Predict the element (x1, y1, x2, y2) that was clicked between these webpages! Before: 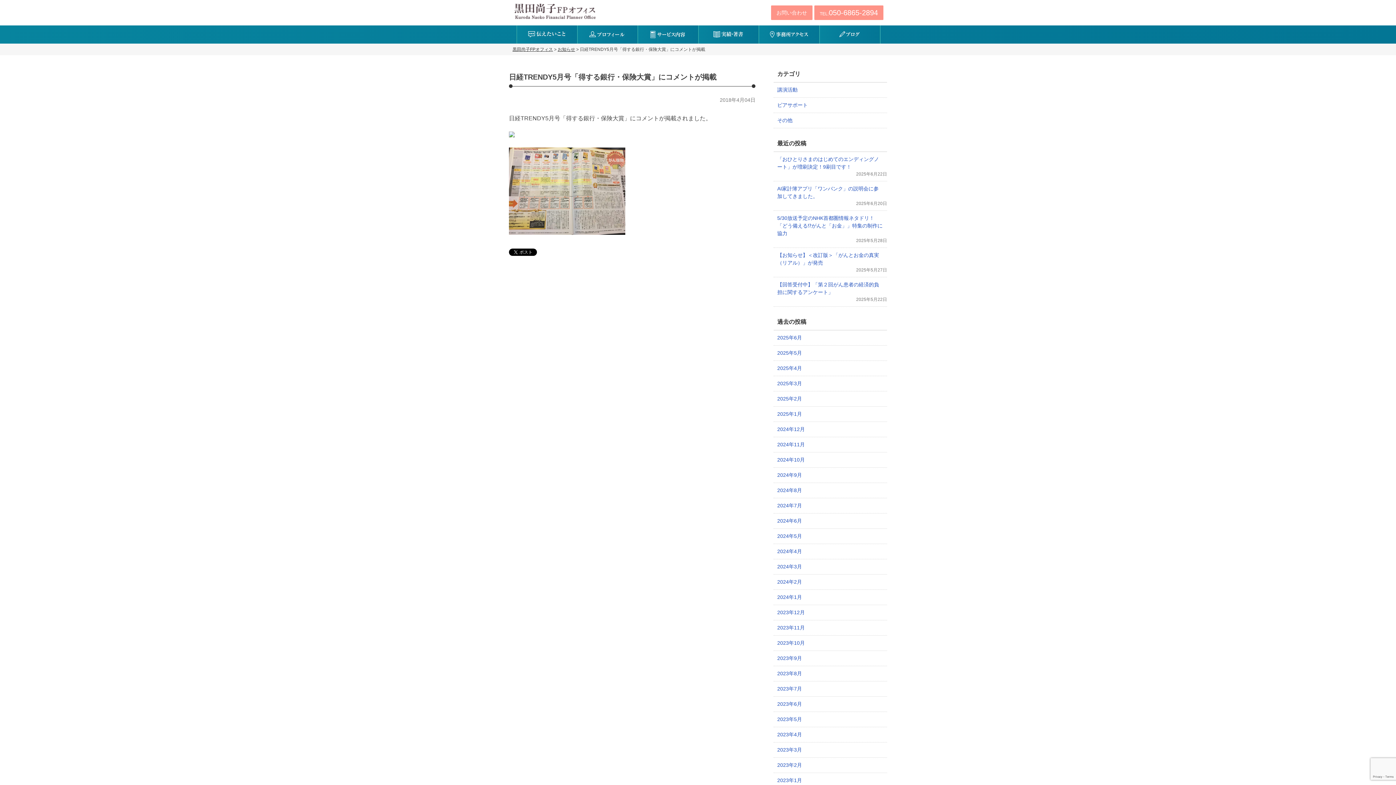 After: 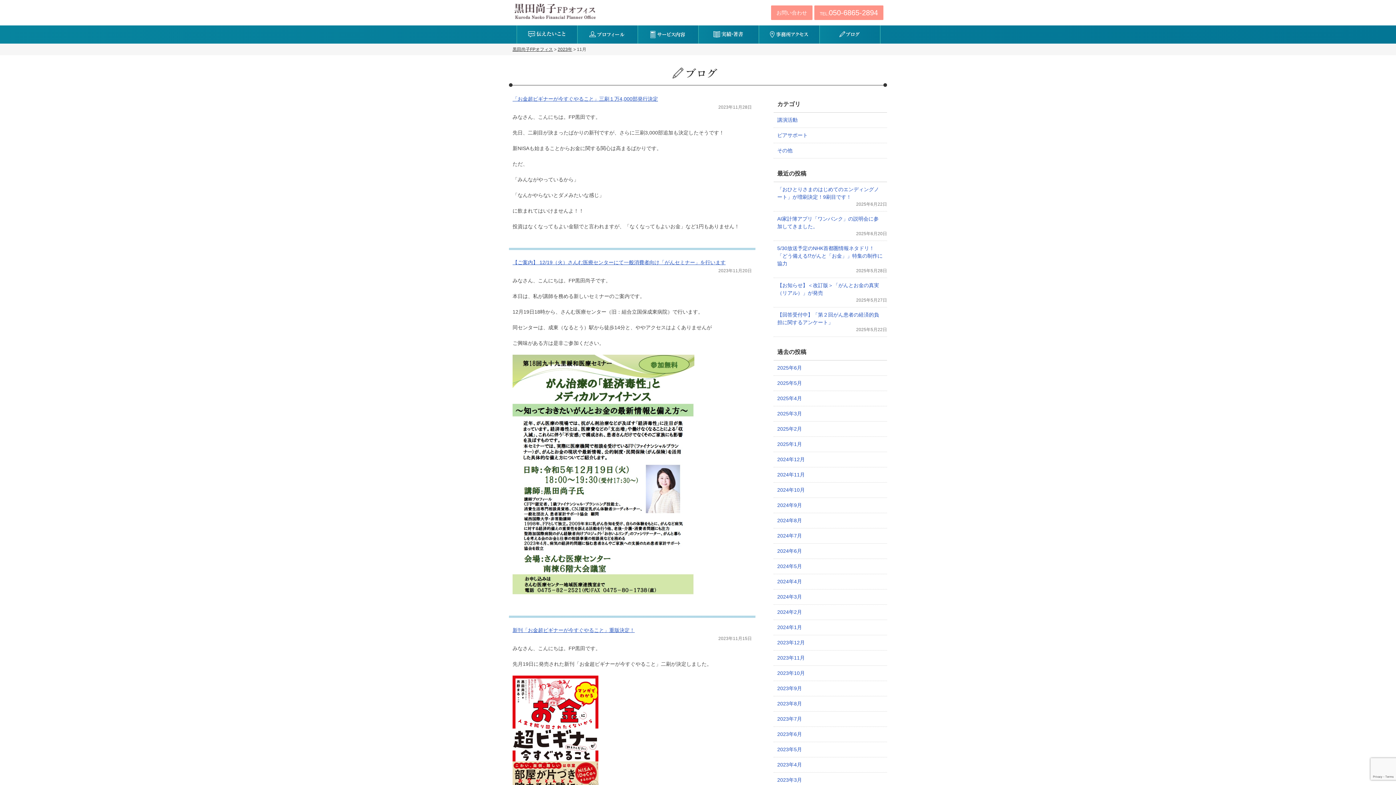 Action: label: 2023年11月 bbox: (773, 624, 887, 632)